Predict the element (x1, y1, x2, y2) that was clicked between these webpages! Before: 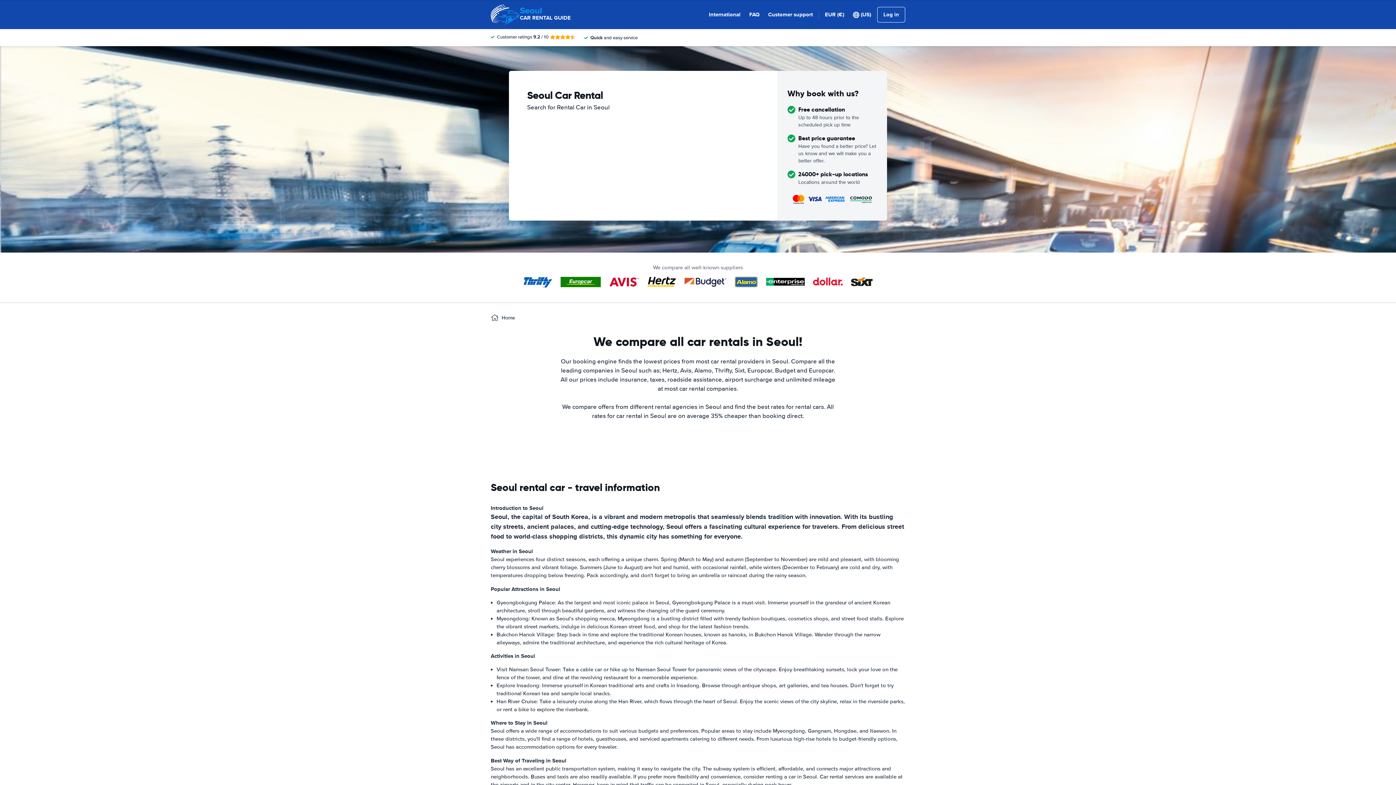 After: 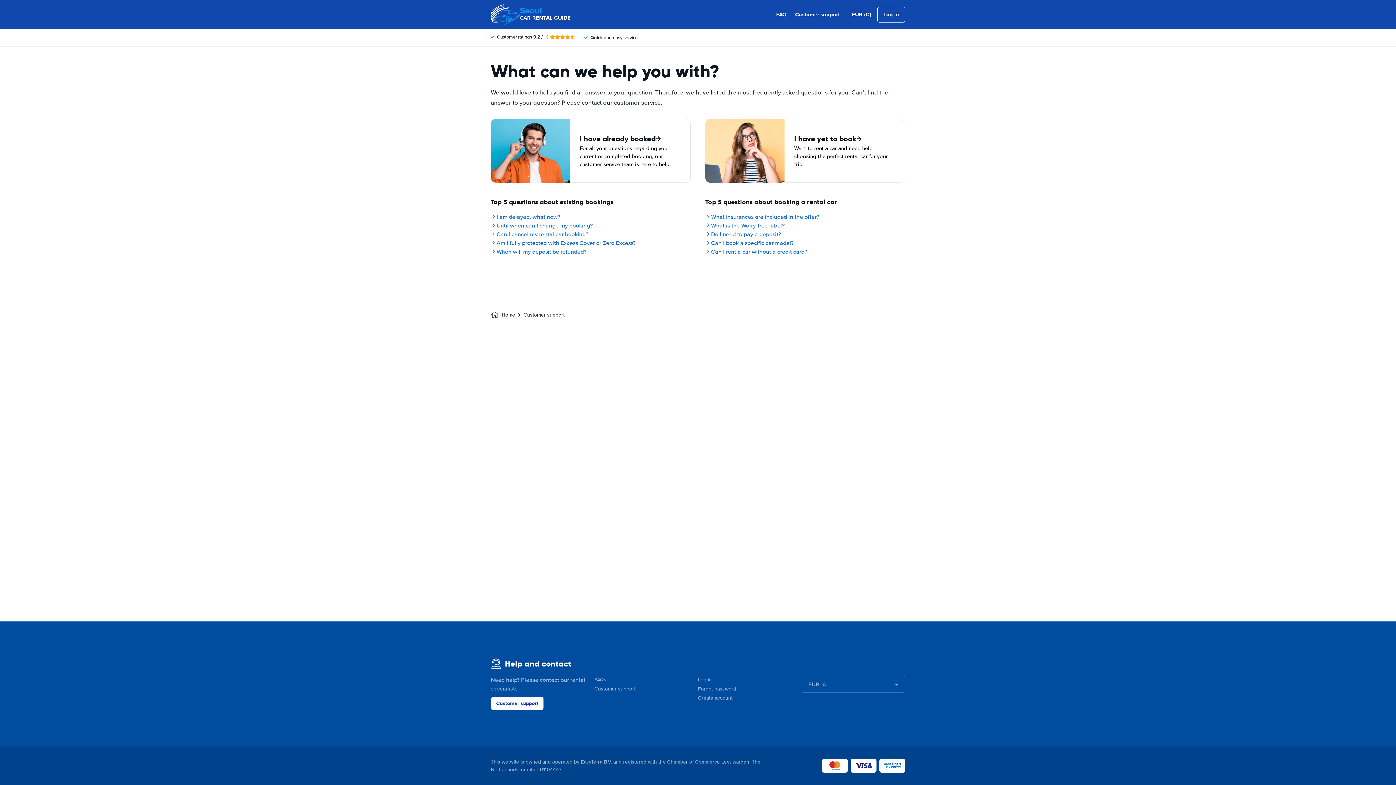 Action: bbox: (768, 10, 813, 18) label: Customer support